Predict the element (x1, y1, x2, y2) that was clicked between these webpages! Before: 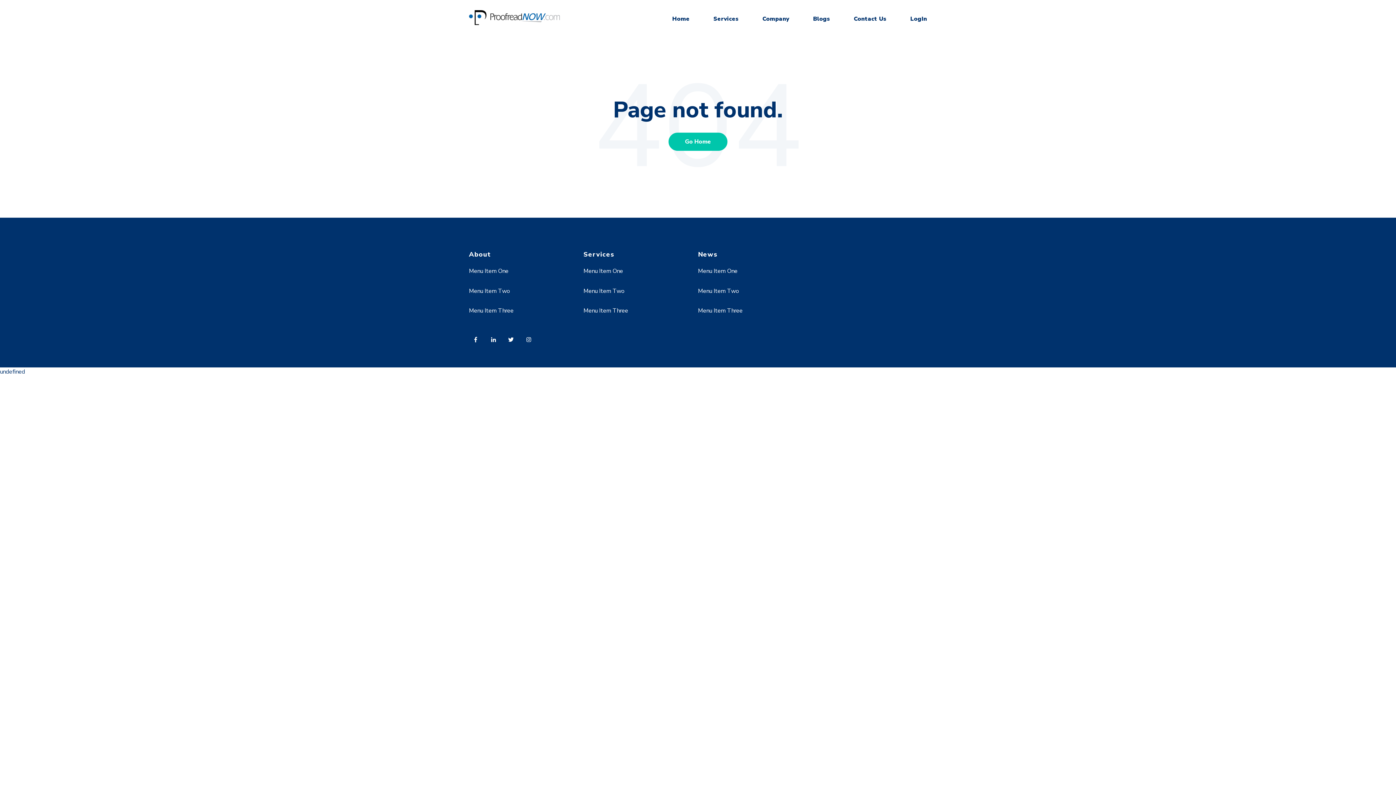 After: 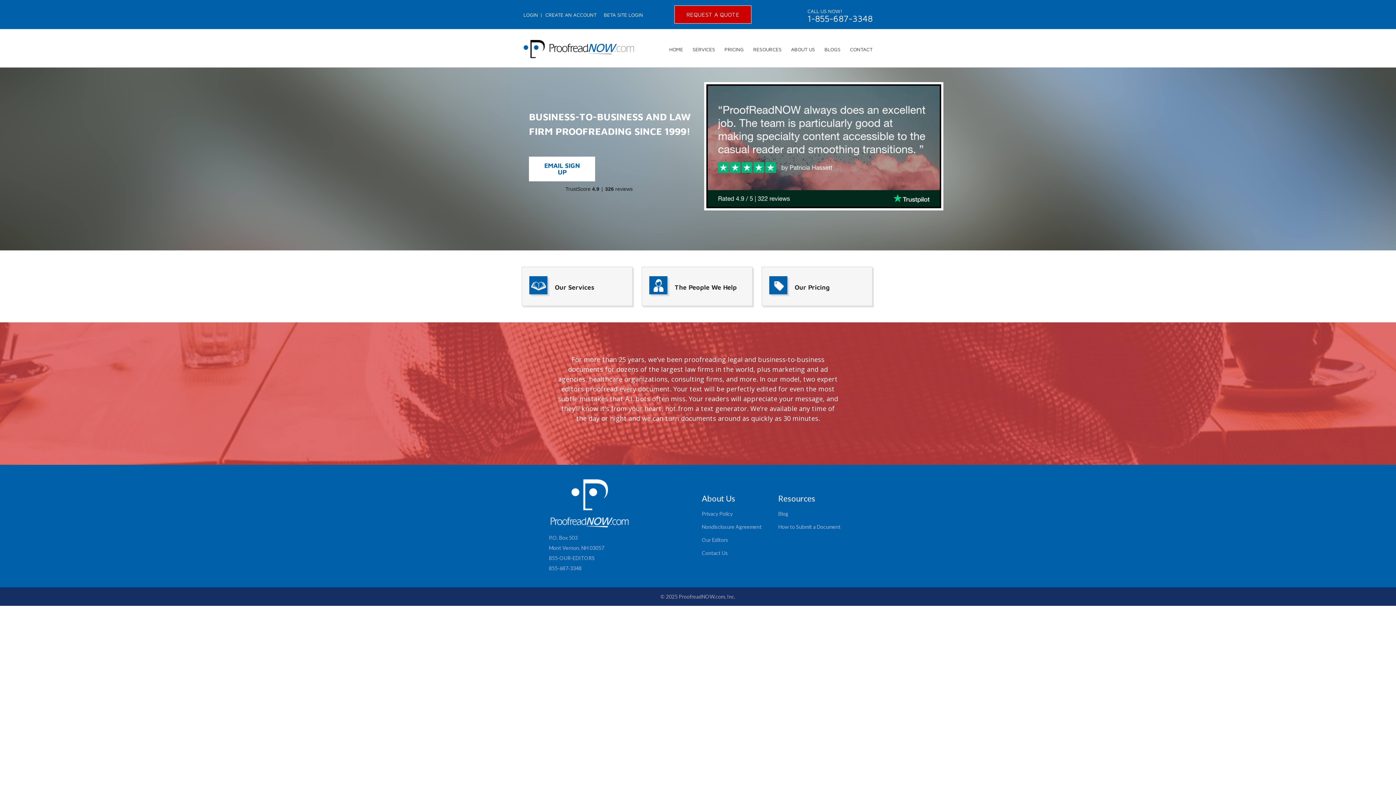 Action: bbox: (668, 132, 727, 151) label: Go Home